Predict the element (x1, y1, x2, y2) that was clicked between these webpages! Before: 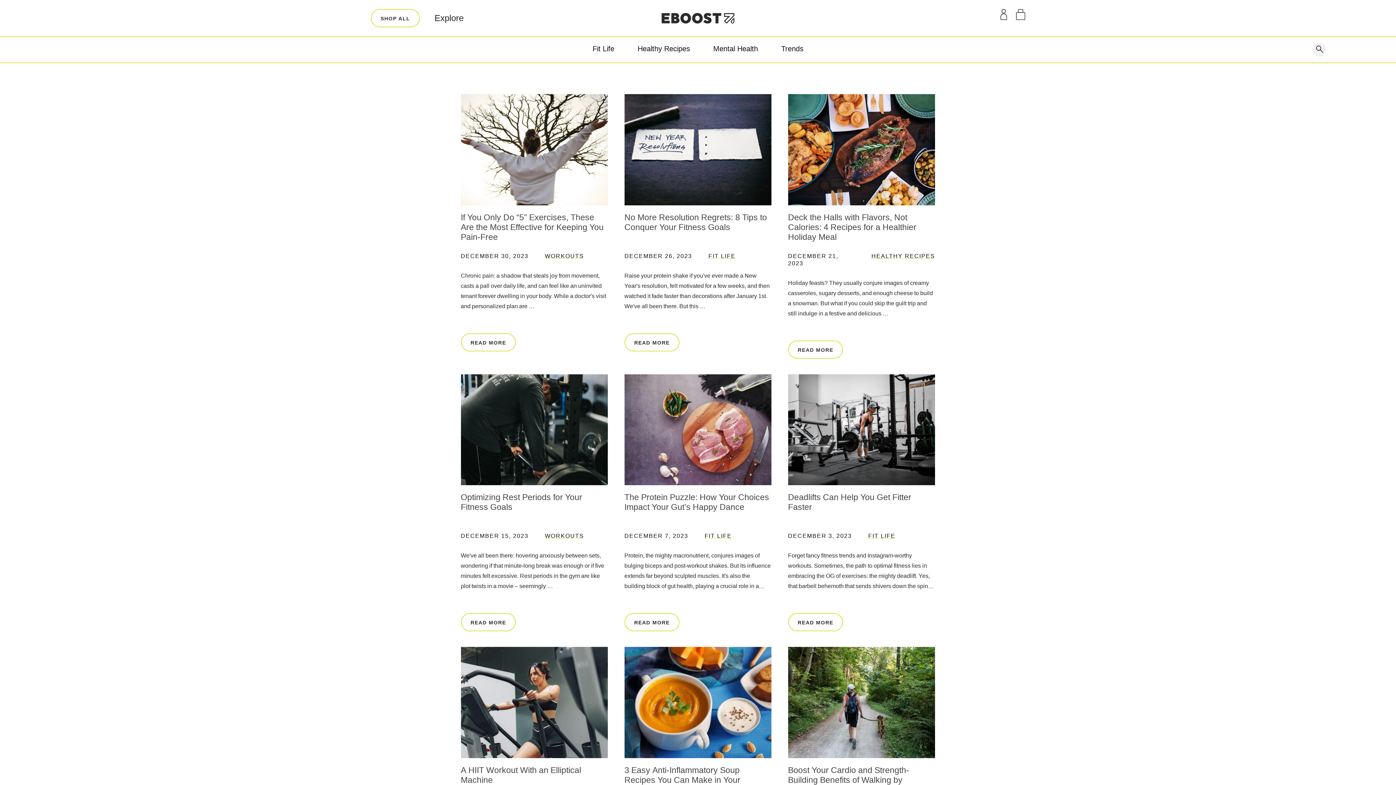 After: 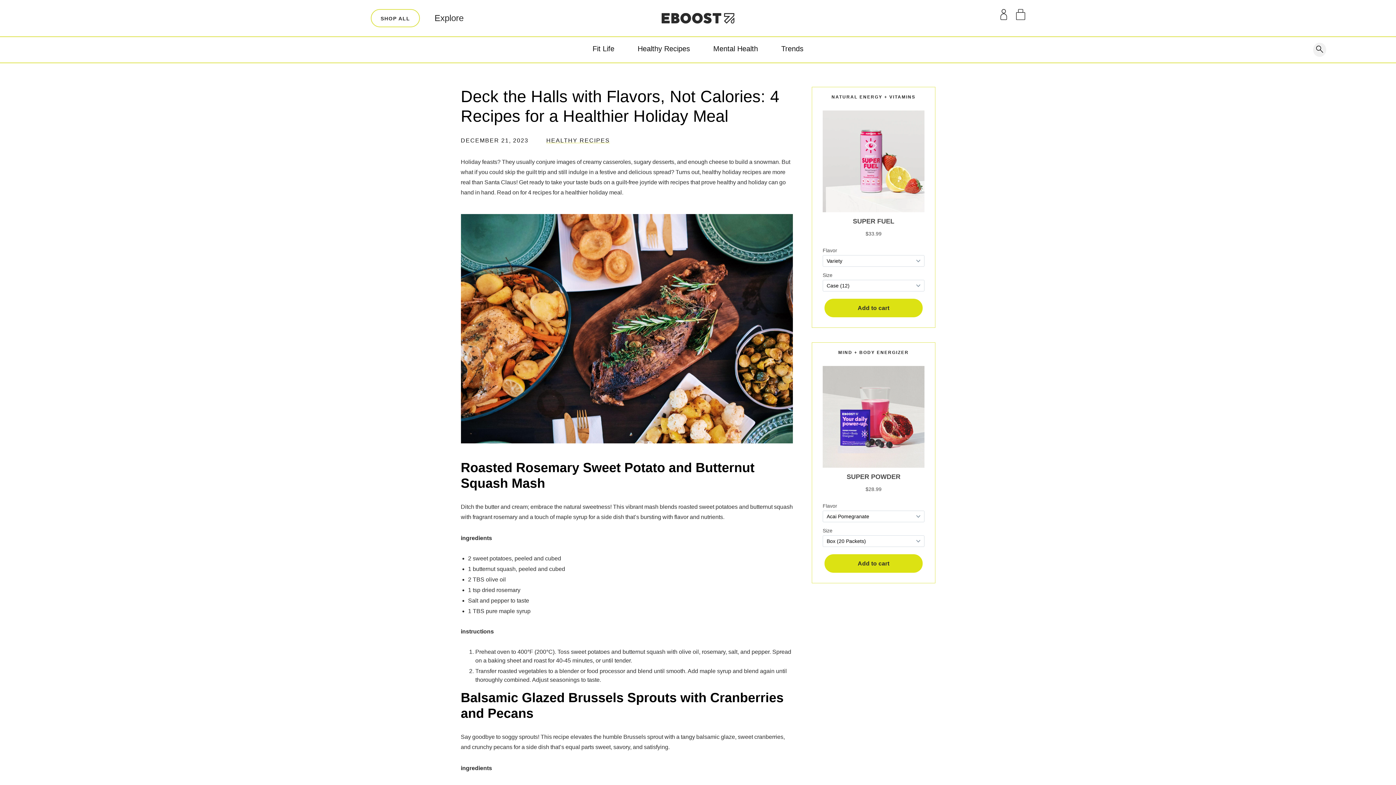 Action: bbox: (788, 340, 843, 358) label: READ MORE